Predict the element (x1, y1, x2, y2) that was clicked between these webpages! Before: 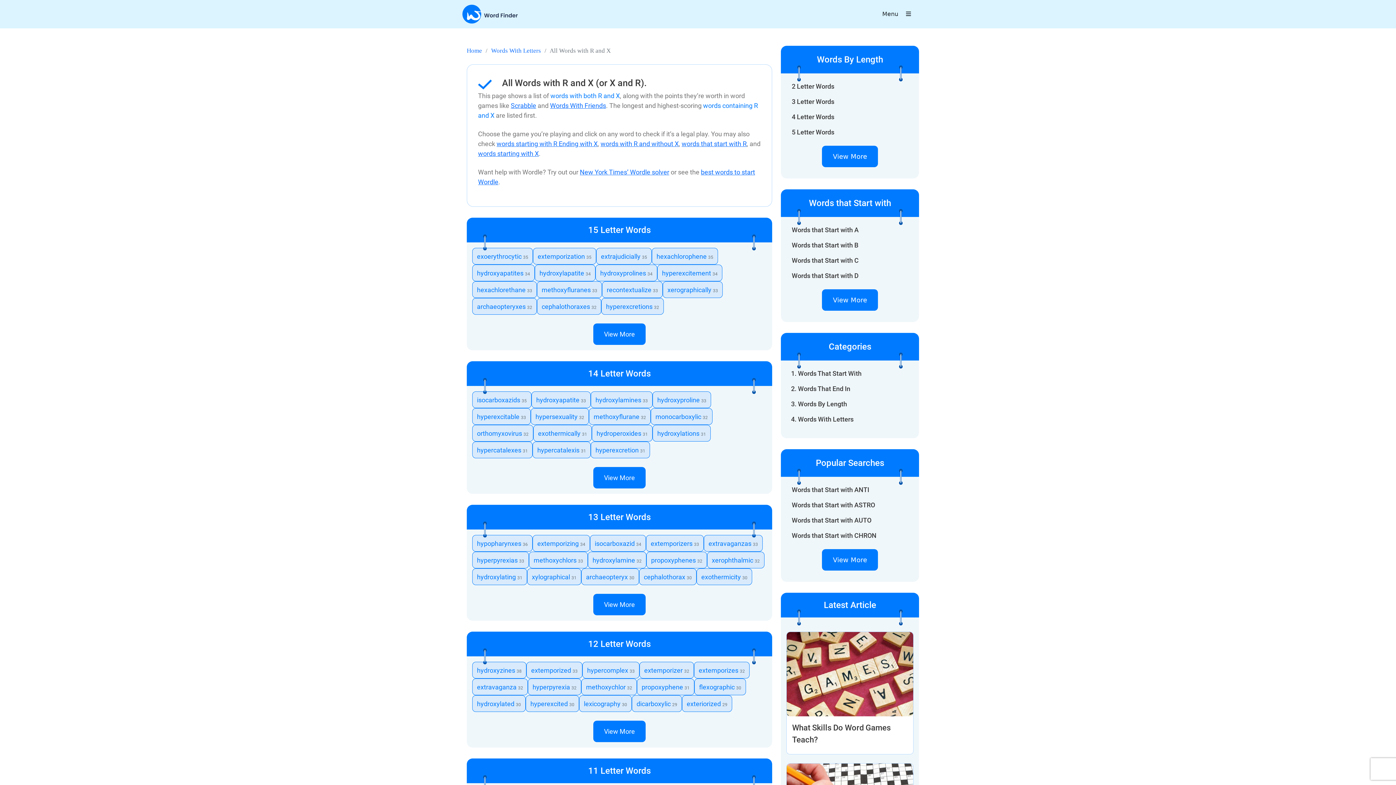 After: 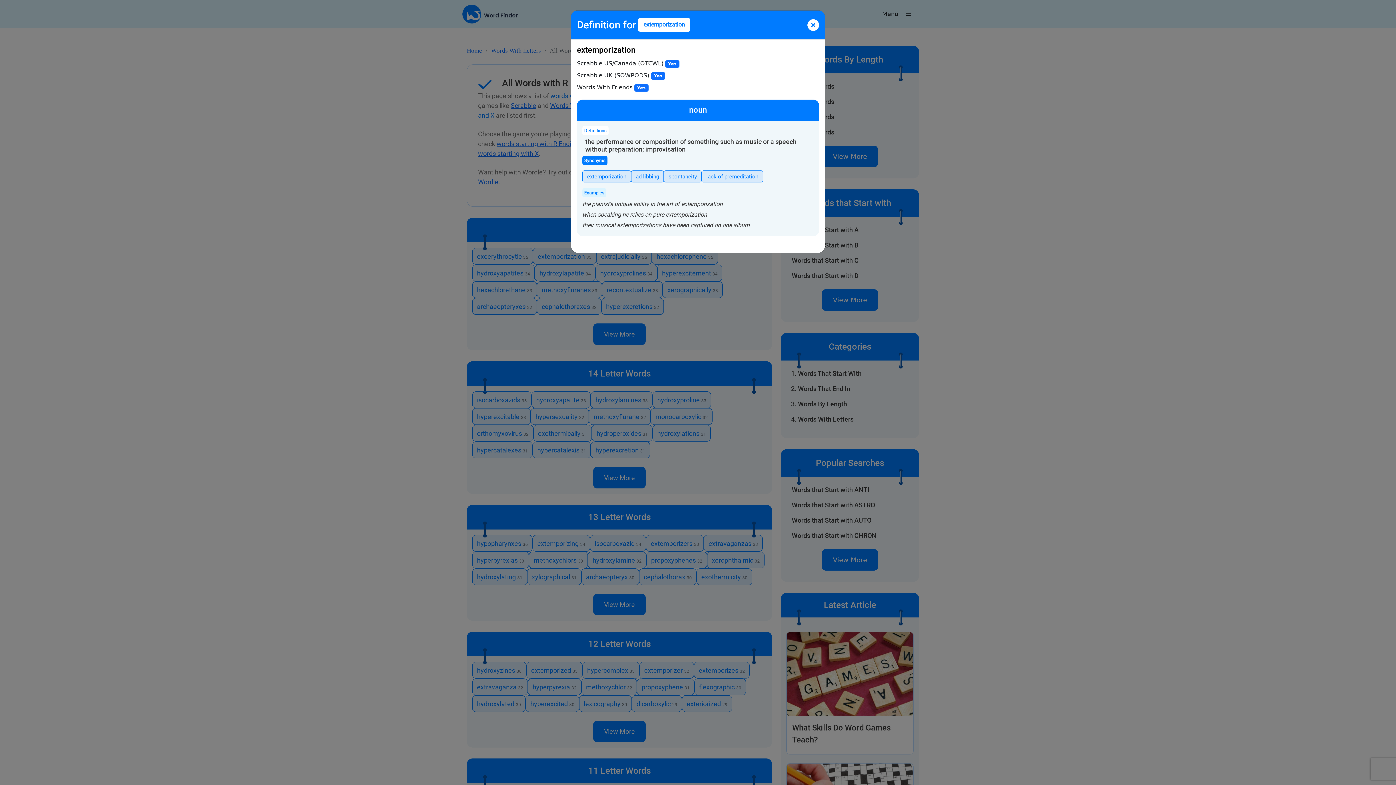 Action: bbox: (533, 248, 596, 264) label: extemporization 35